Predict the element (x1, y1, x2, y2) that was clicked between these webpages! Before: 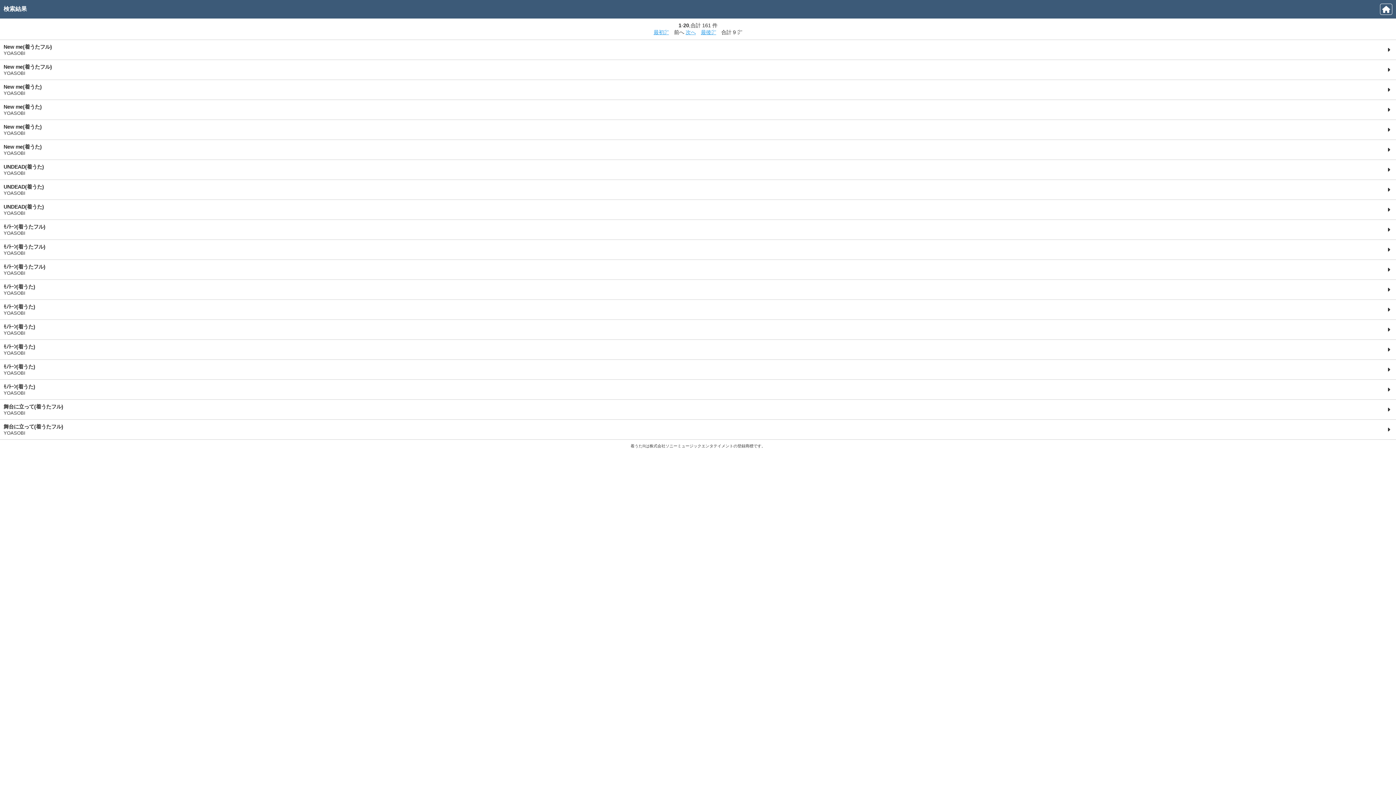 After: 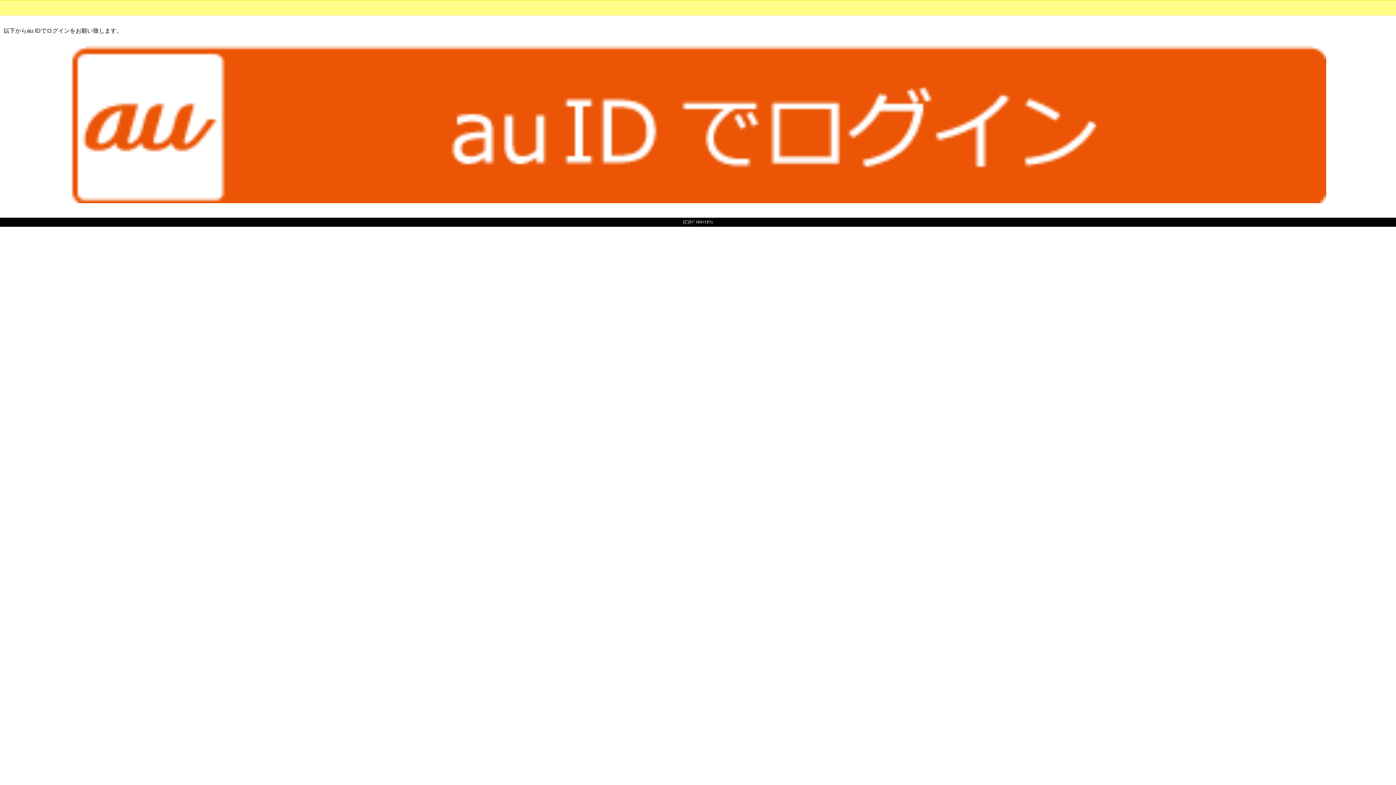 Action: label: 舞台に立って(着うたフル)
YOASOBI bbox: (0, 420, 1396, 439)